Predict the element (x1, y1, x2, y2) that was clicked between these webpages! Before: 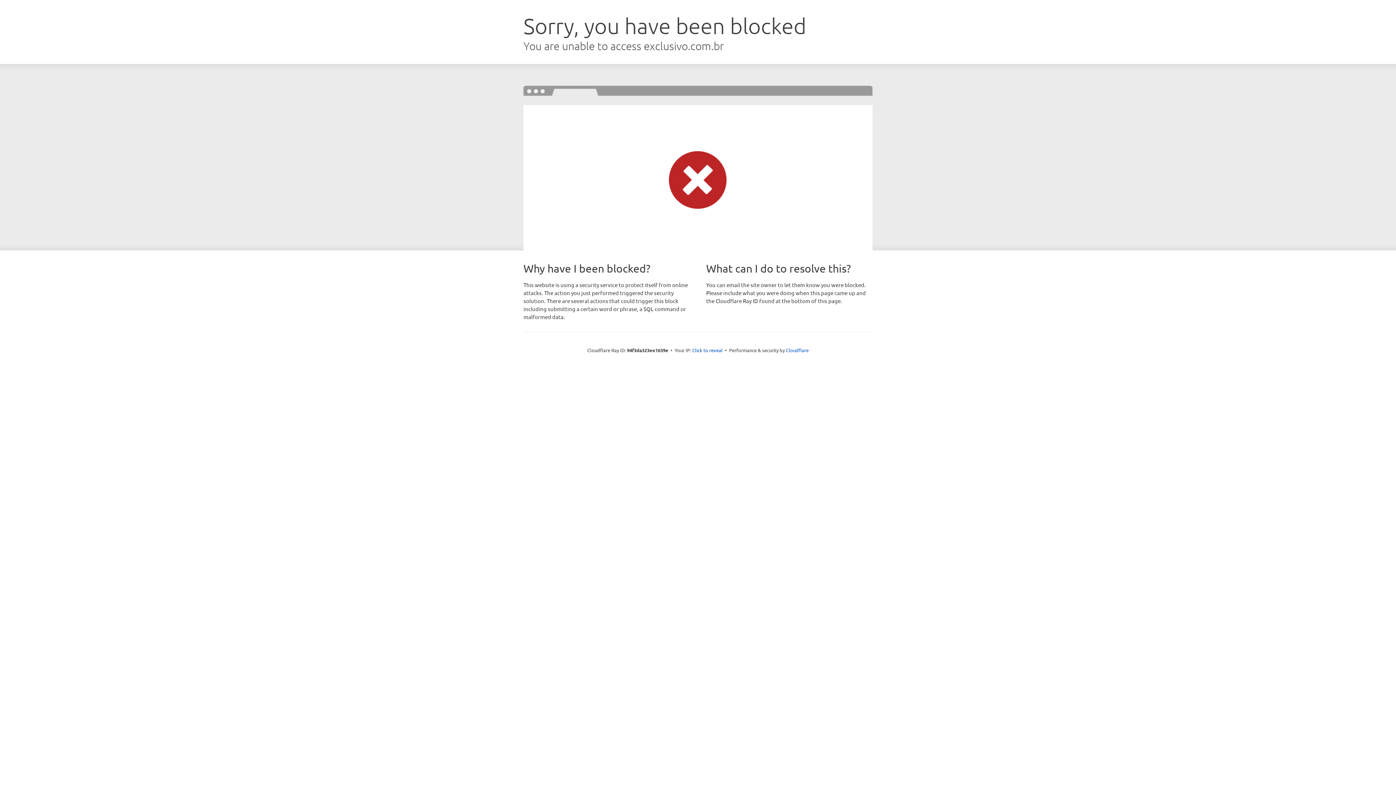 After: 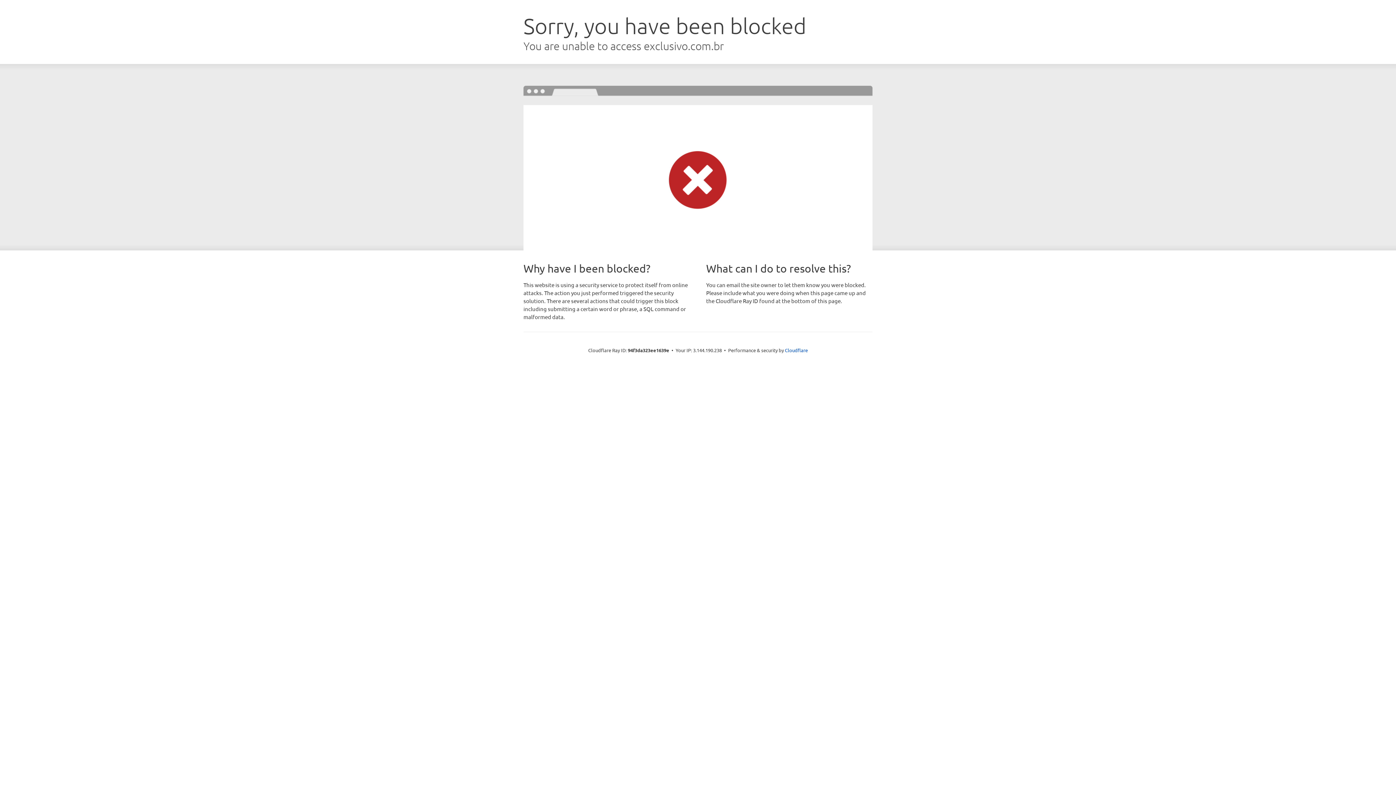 Action: label: Click to reveal bbox: (692, 346, 722, 353)